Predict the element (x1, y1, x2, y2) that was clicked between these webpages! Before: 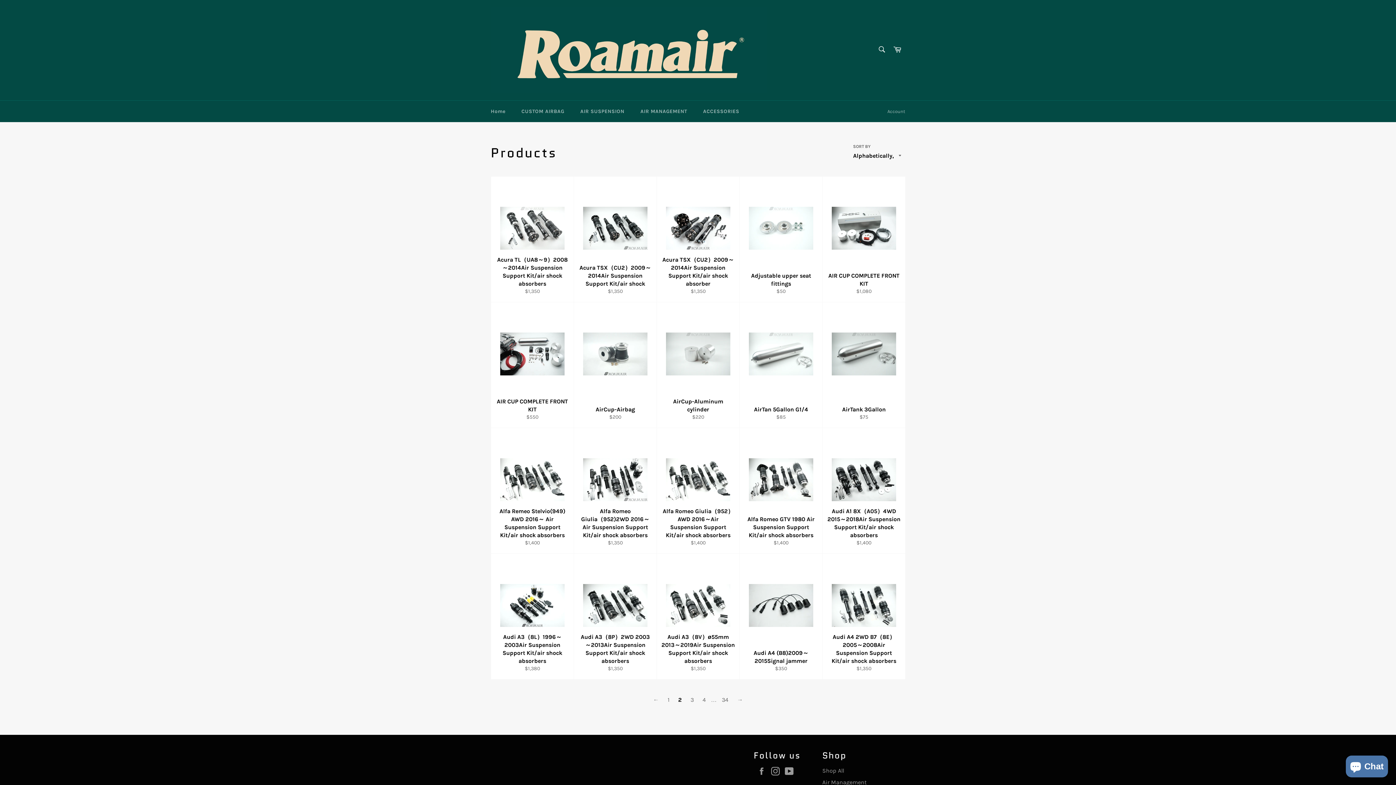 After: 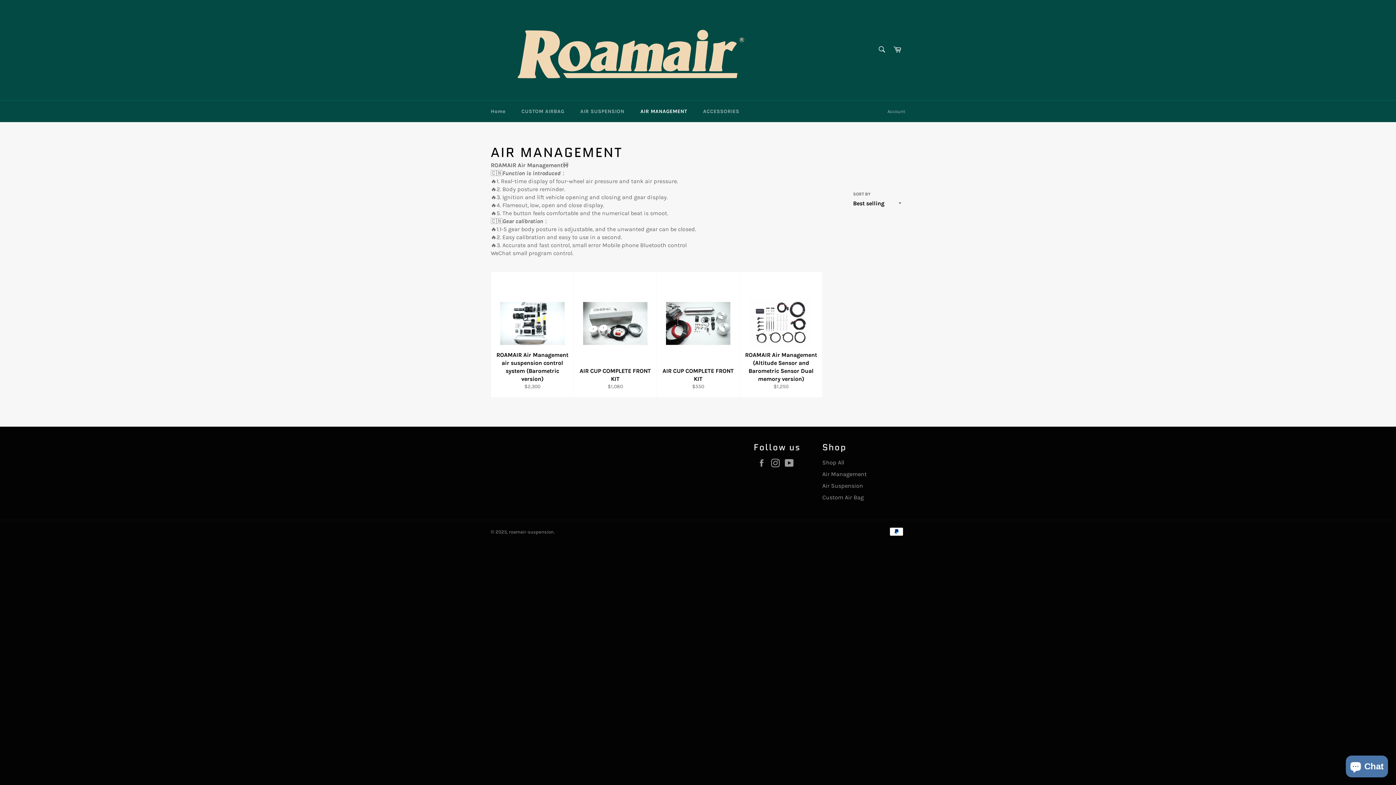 Action: bbox: (633, 100, 694, 122) label: AIR MANAGEMENT